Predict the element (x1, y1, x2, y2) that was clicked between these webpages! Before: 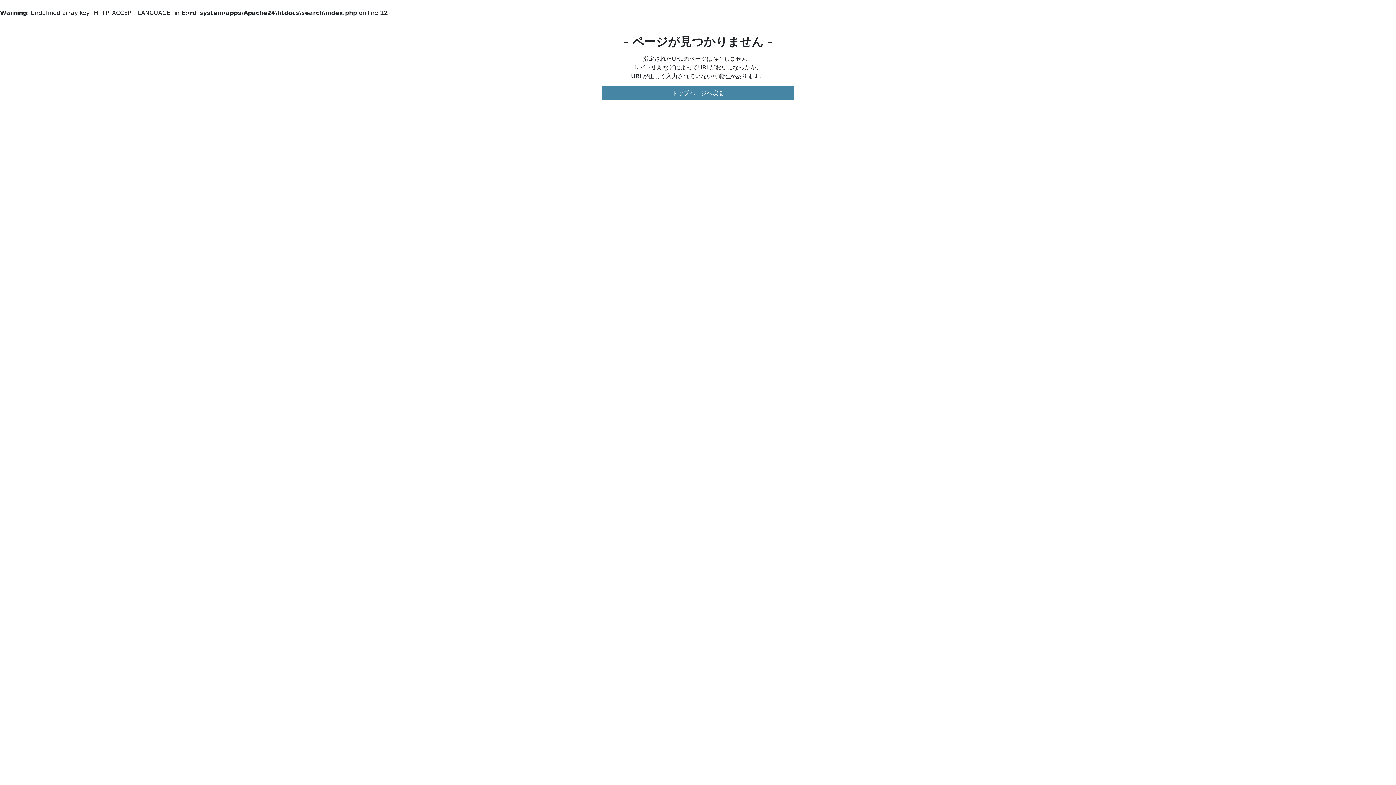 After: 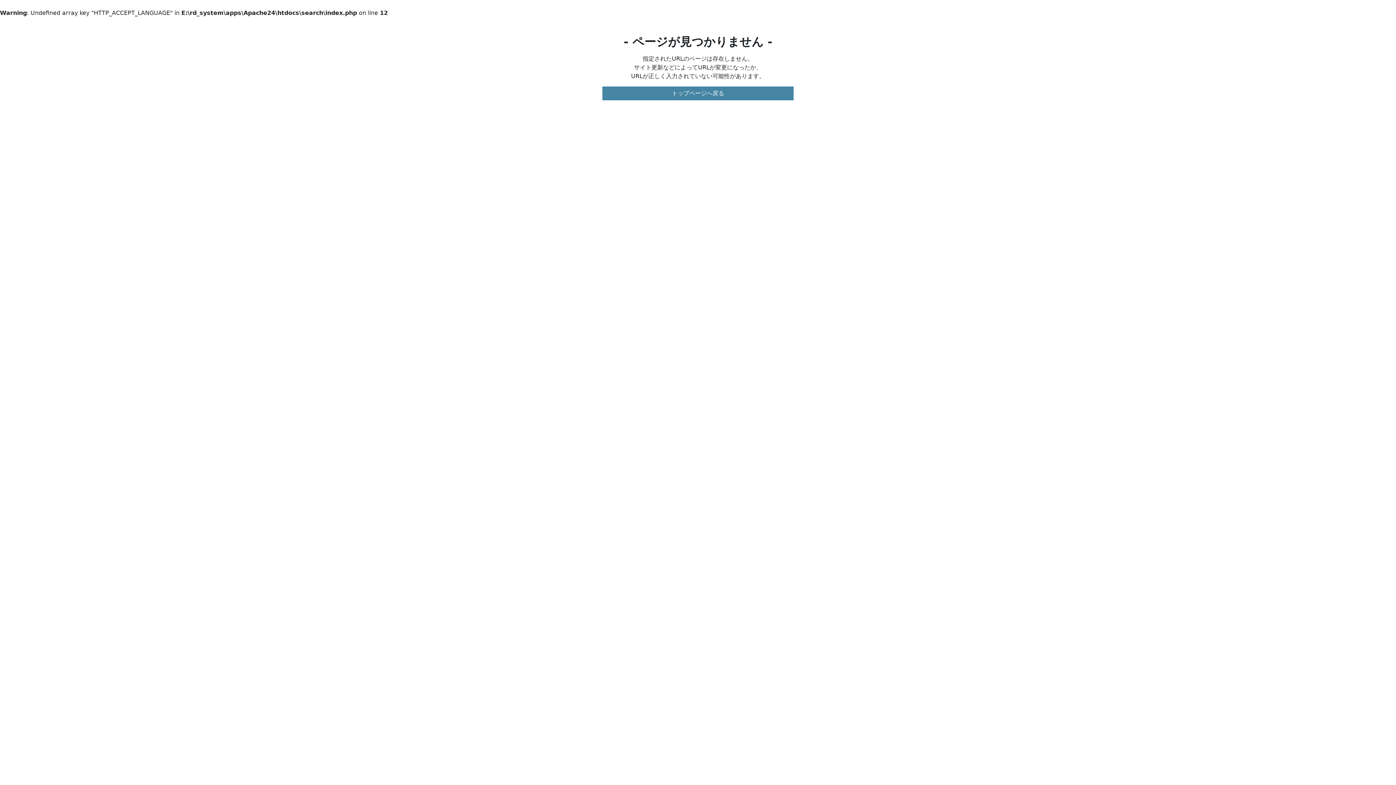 Action: bbox: (602, 86, 793, 100) label: トップページへ戻る